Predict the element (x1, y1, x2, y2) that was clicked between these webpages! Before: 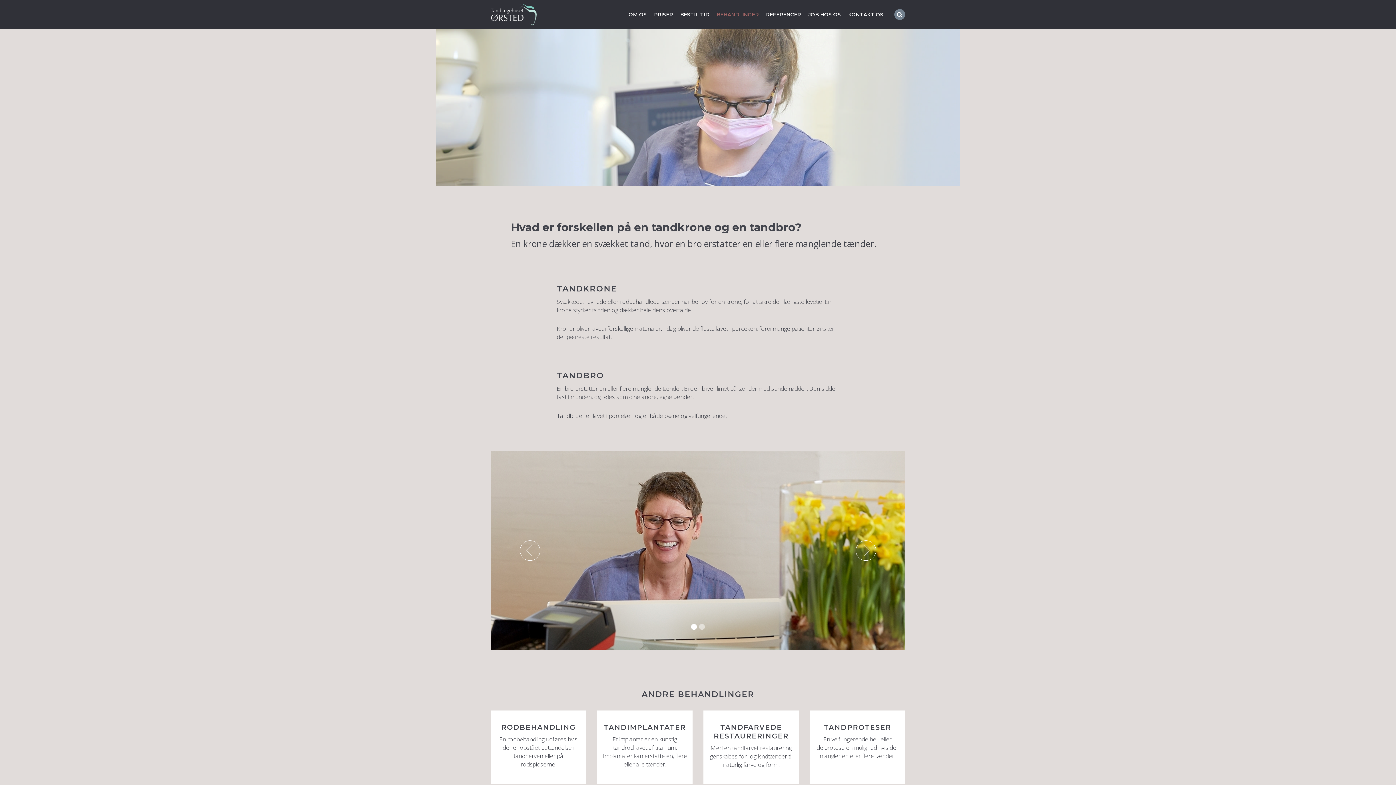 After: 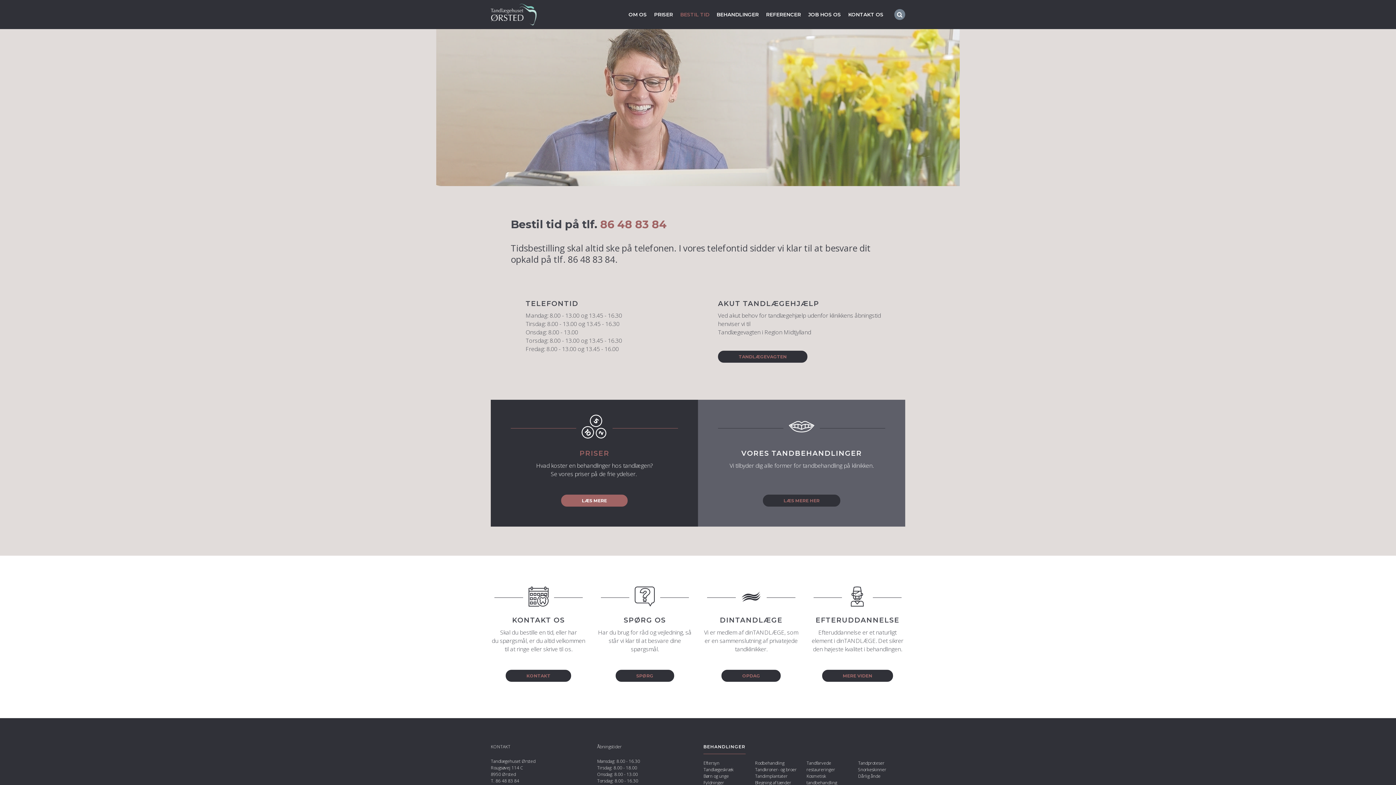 Action: bbox: (844, 29, 886, 29) label: BESTIL TID